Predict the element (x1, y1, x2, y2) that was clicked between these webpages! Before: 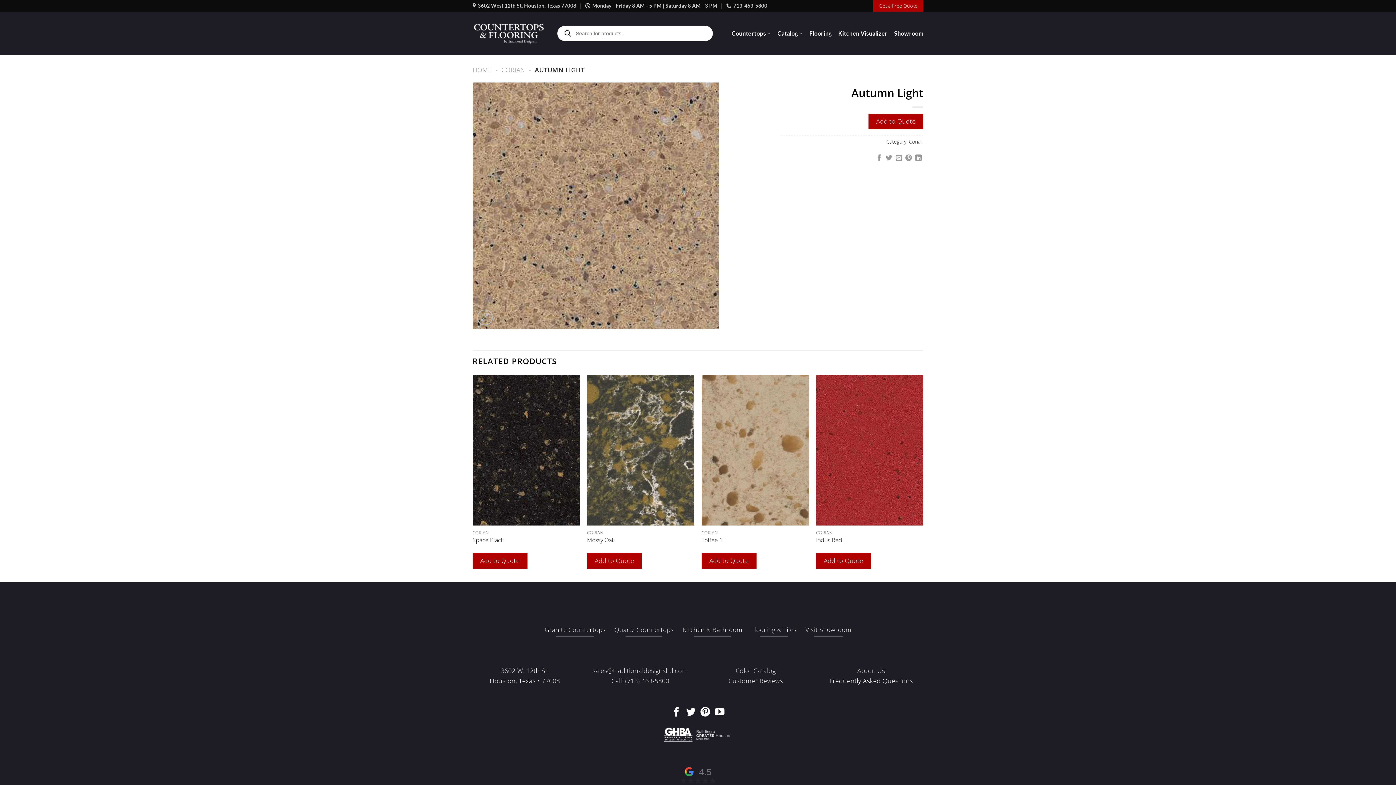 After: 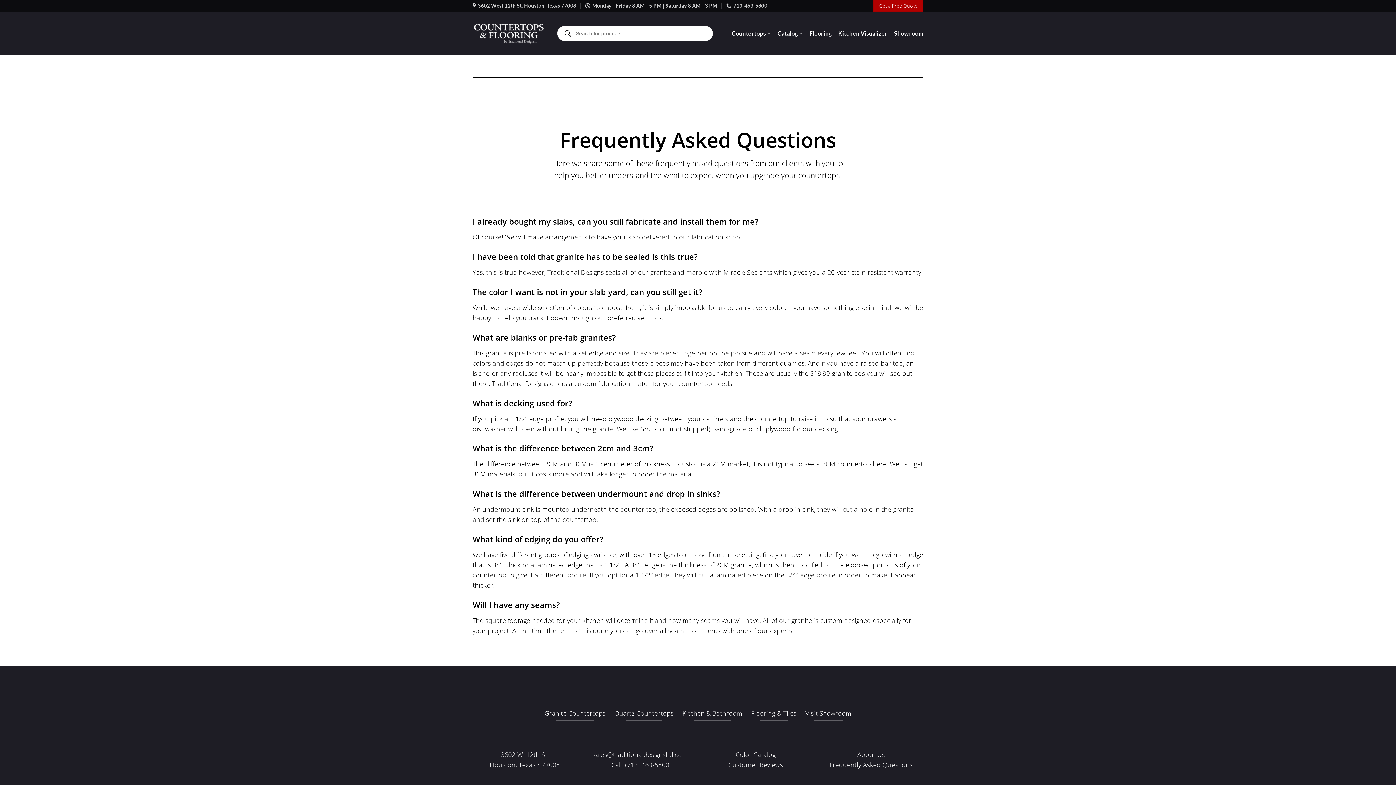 Action: label: Frequently Asked Questions bbox: (829, 676, 913, 685)